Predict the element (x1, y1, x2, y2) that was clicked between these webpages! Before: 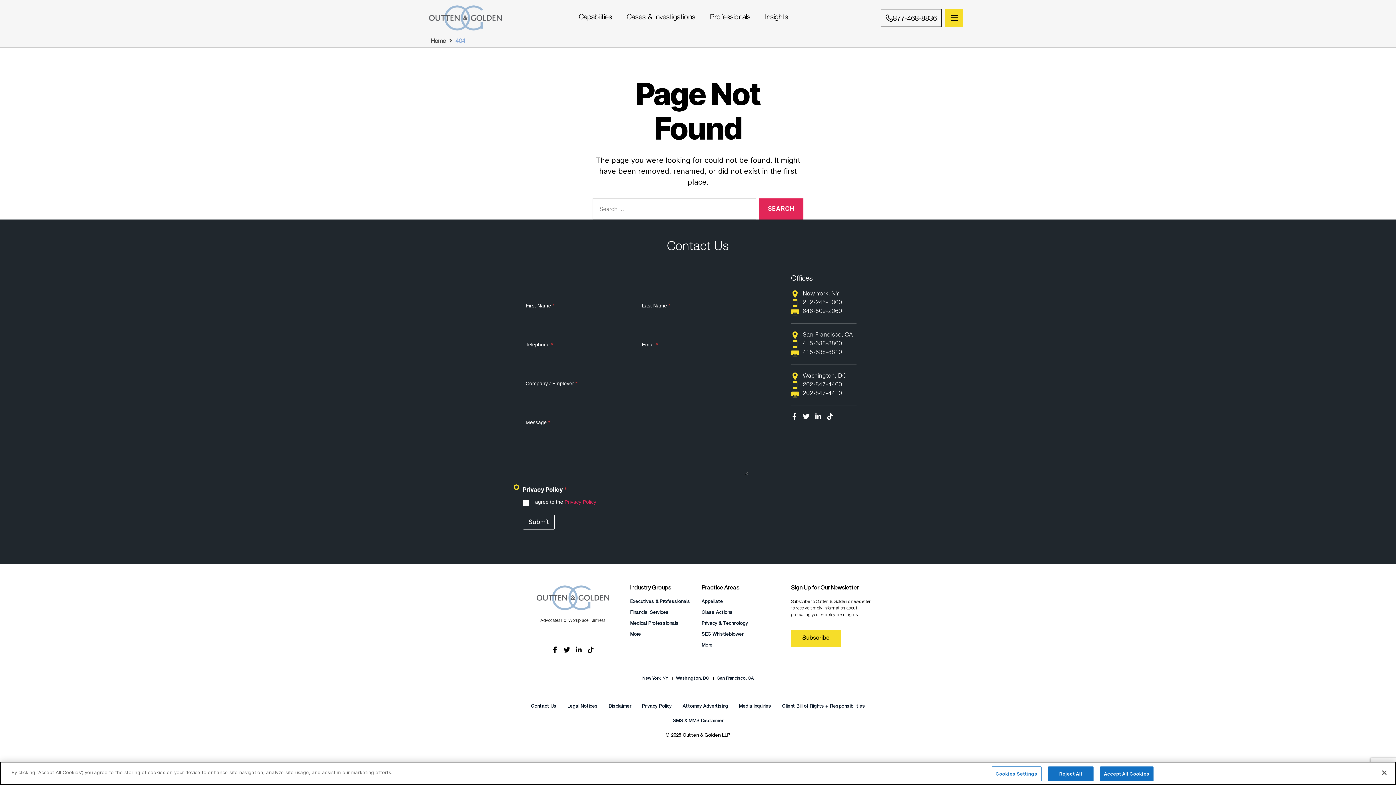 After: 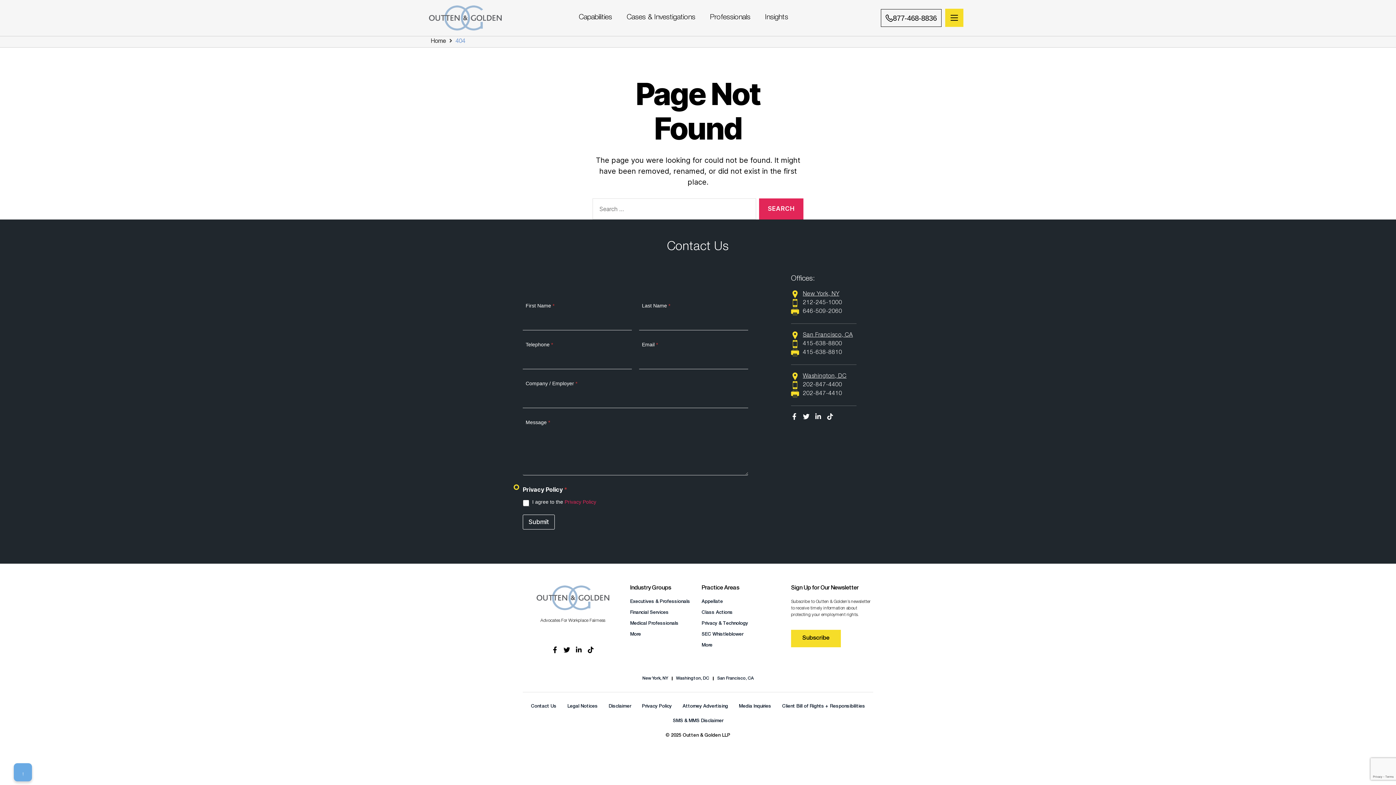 Action: bbox: (1048, 766, 1093, 781) label: Reject All